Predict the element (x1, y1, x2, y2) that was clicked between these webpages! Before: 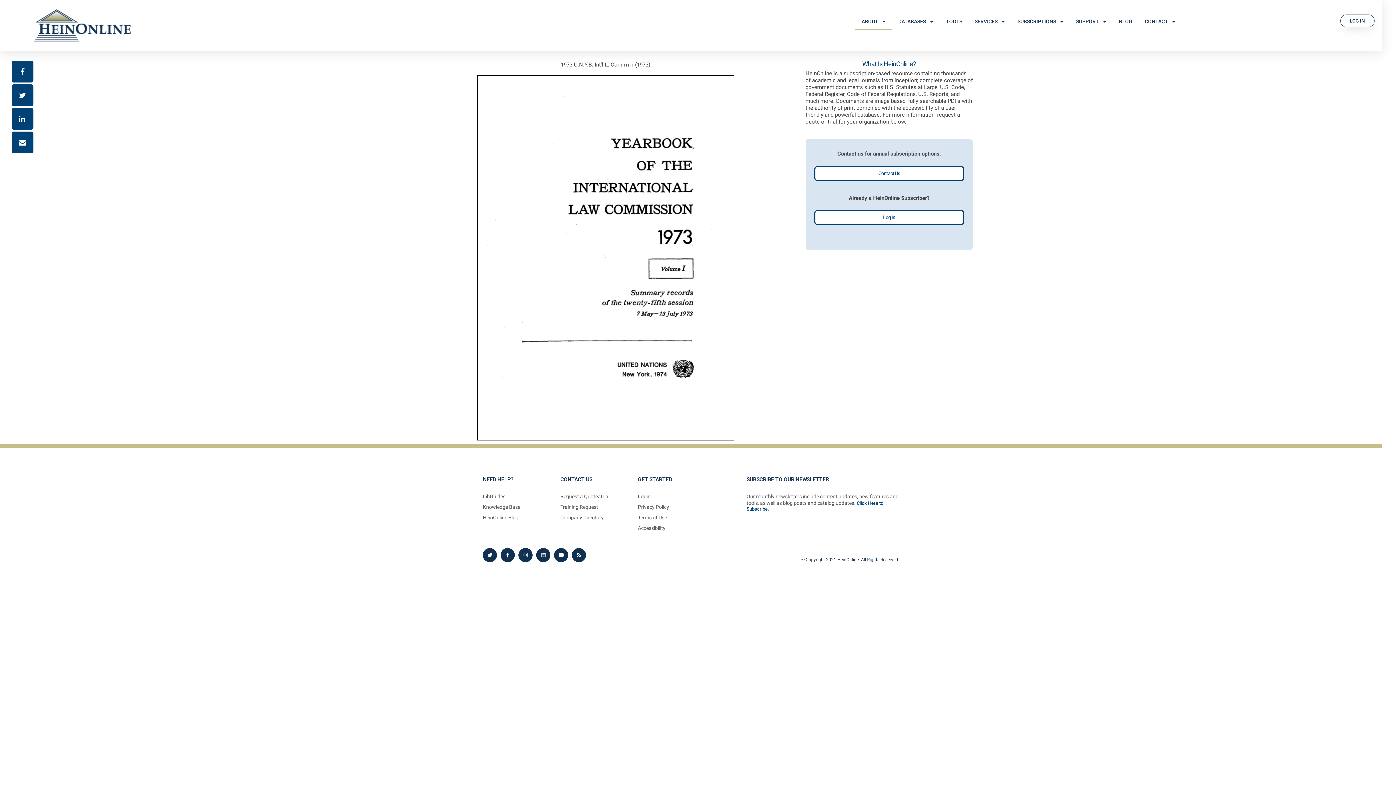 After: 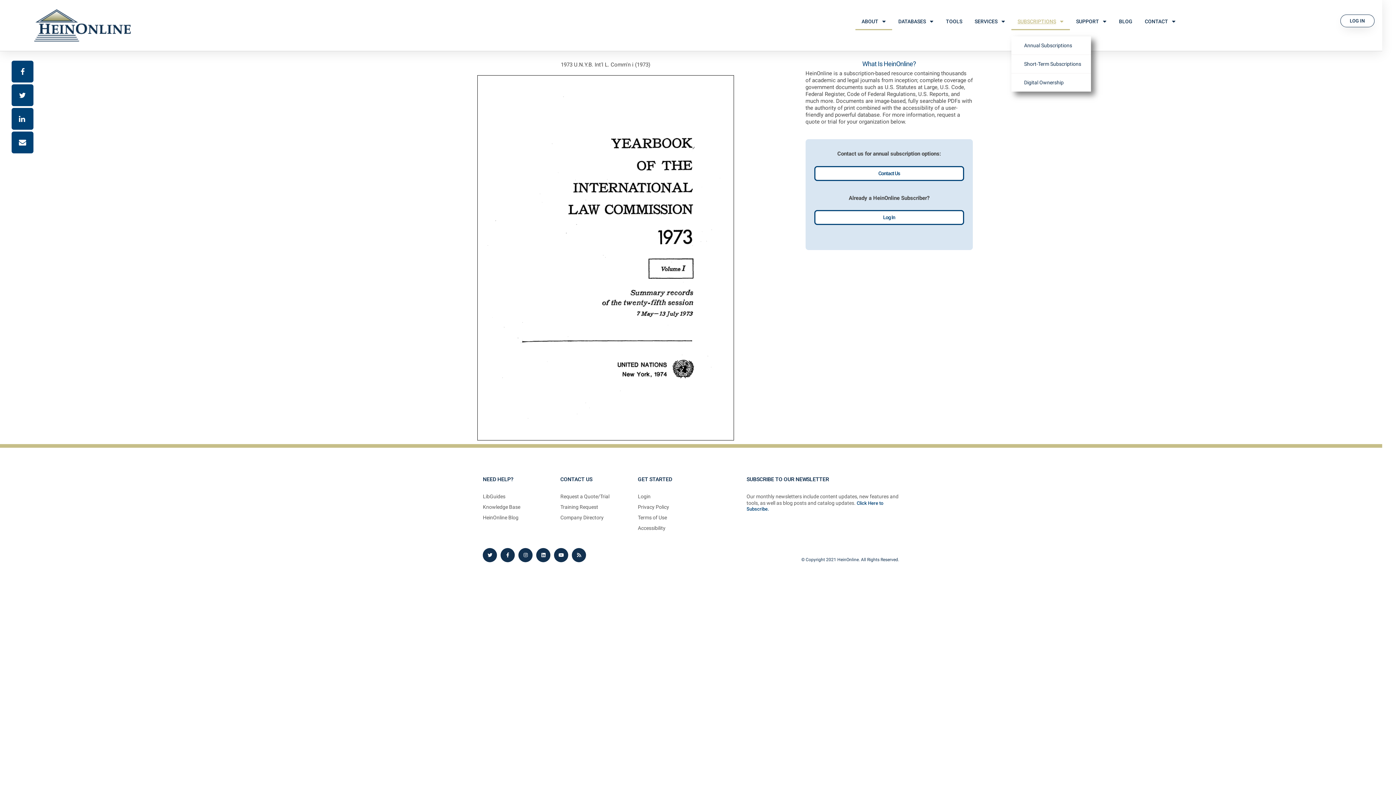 Action: label: SUBSCRIPTIONS bbox: (1011, 12, 1070, 30)